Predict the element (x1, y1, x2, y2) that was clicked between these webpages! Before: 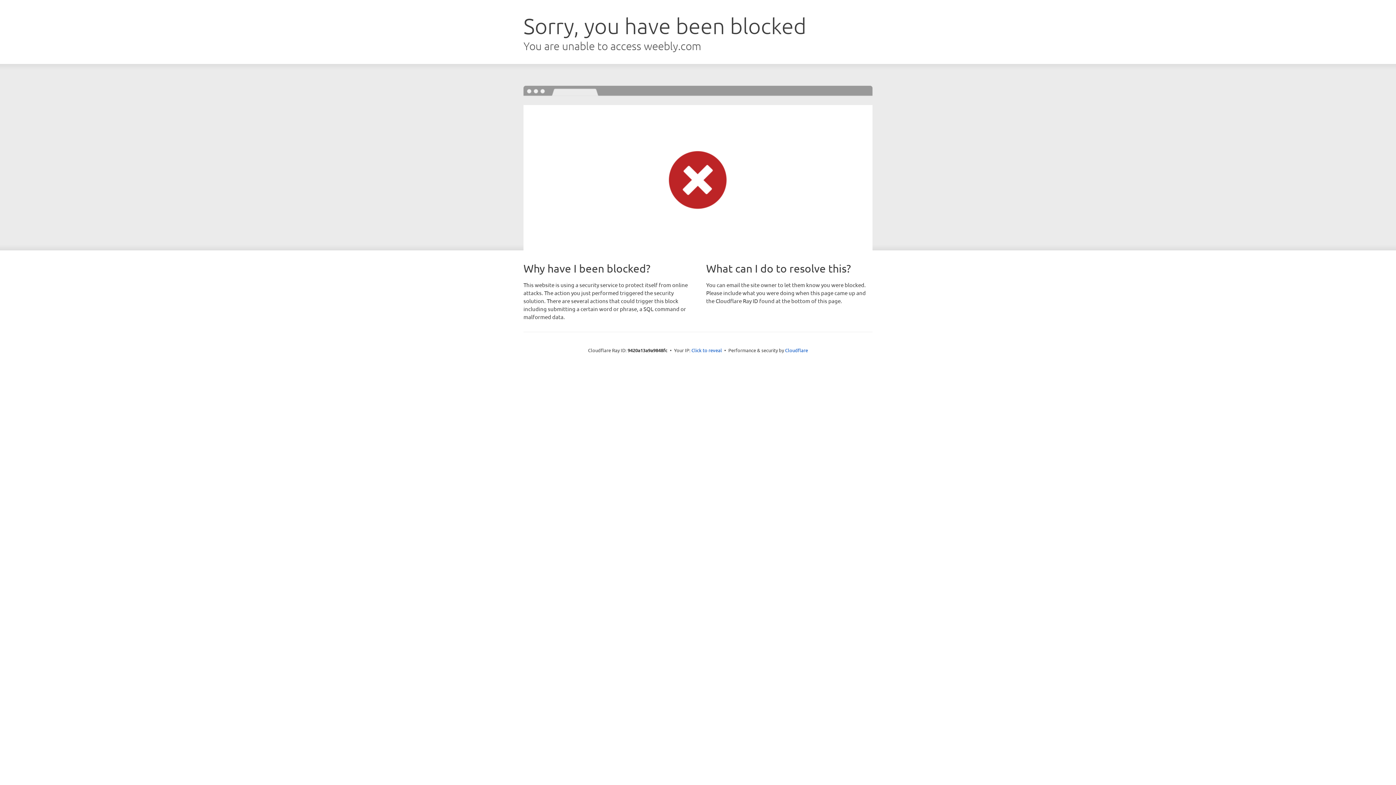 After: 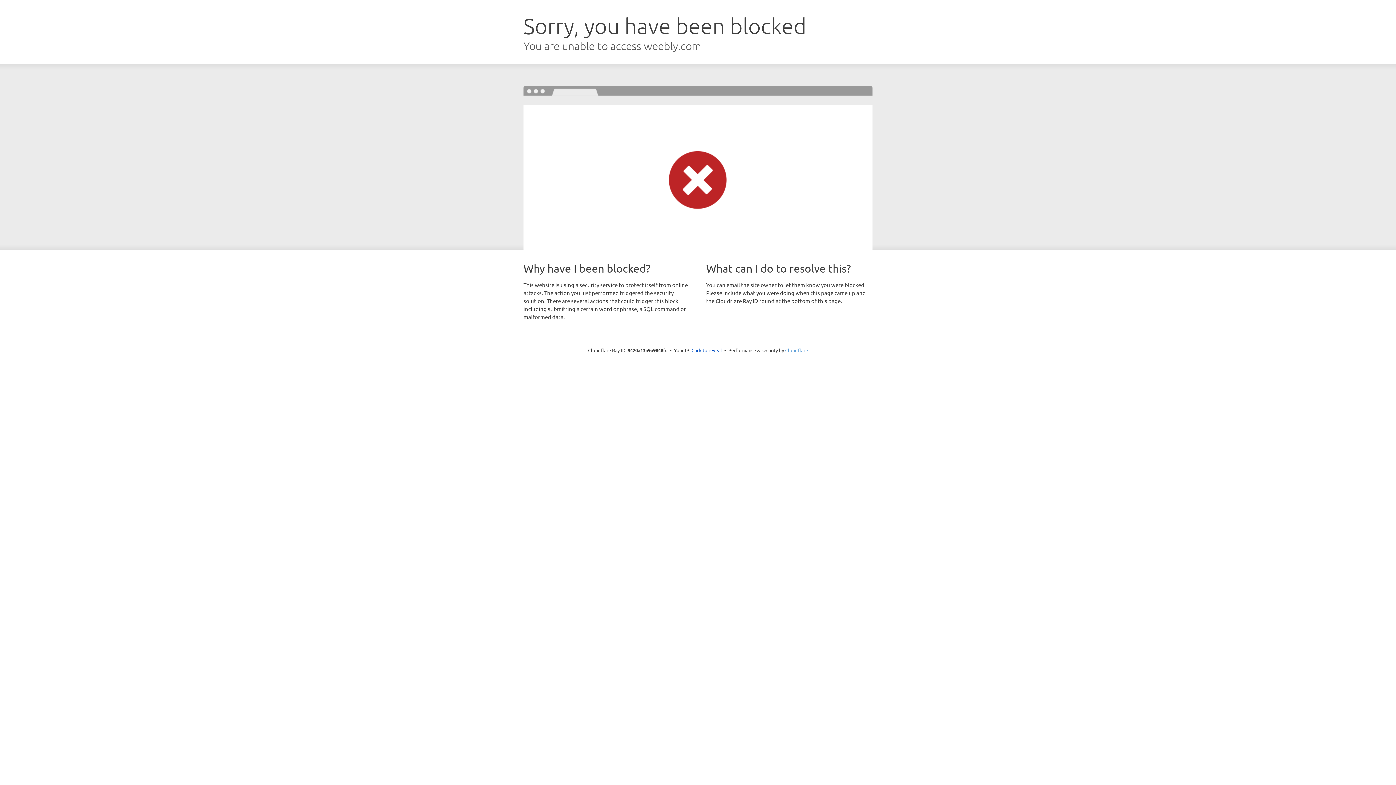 Action: label: Cloudflare bbox: (785, 347, 808, 353)